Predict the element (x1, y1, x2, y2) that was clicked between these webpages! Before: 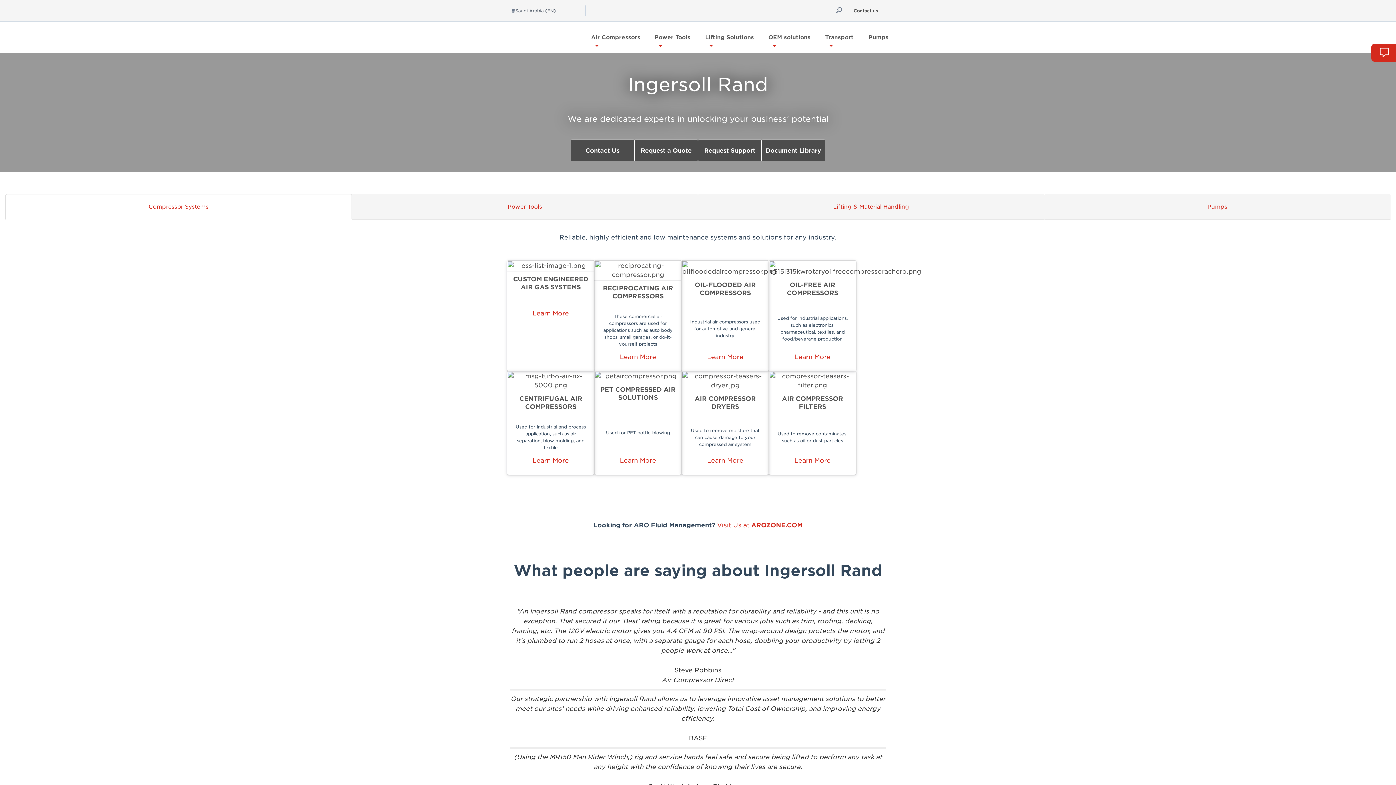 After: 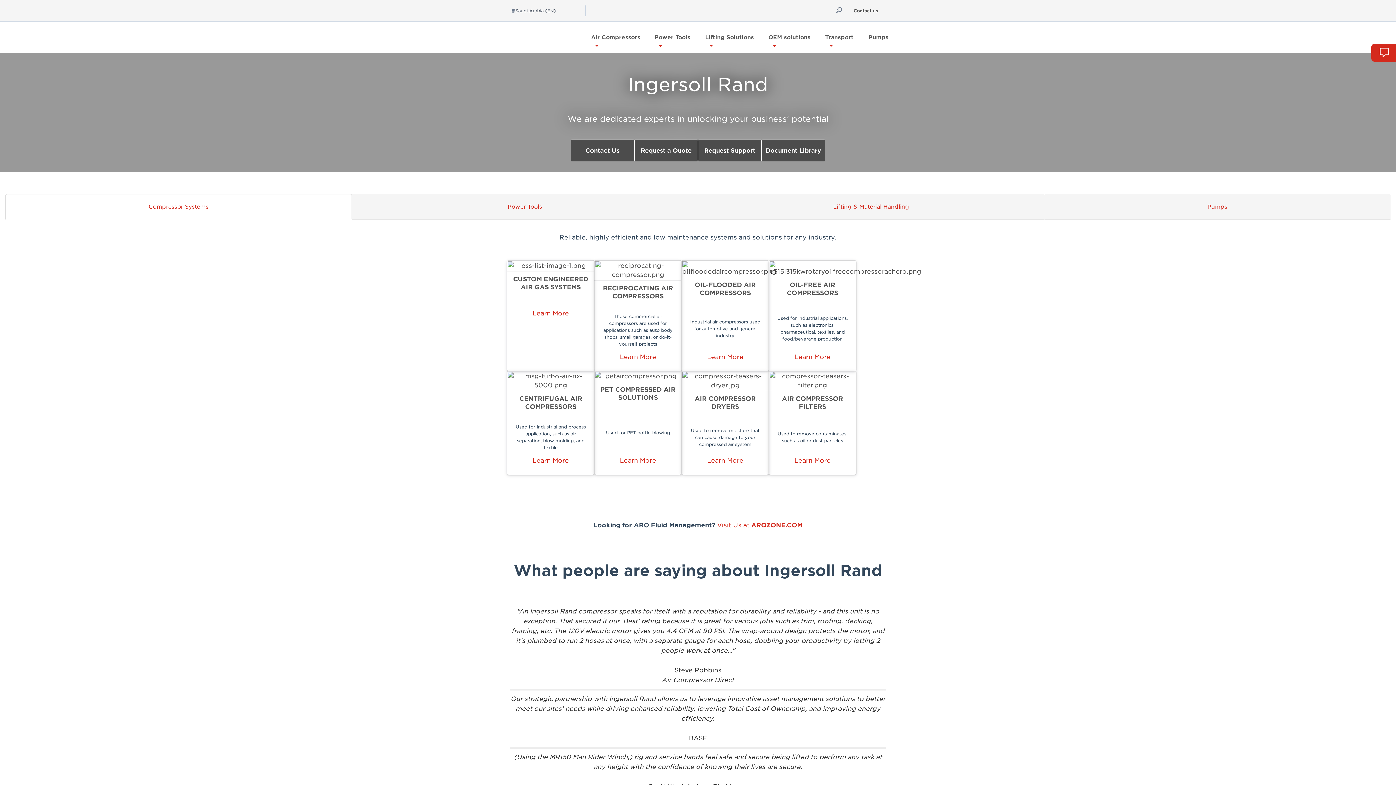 Action: bbox: (507, 28, 580, 46)